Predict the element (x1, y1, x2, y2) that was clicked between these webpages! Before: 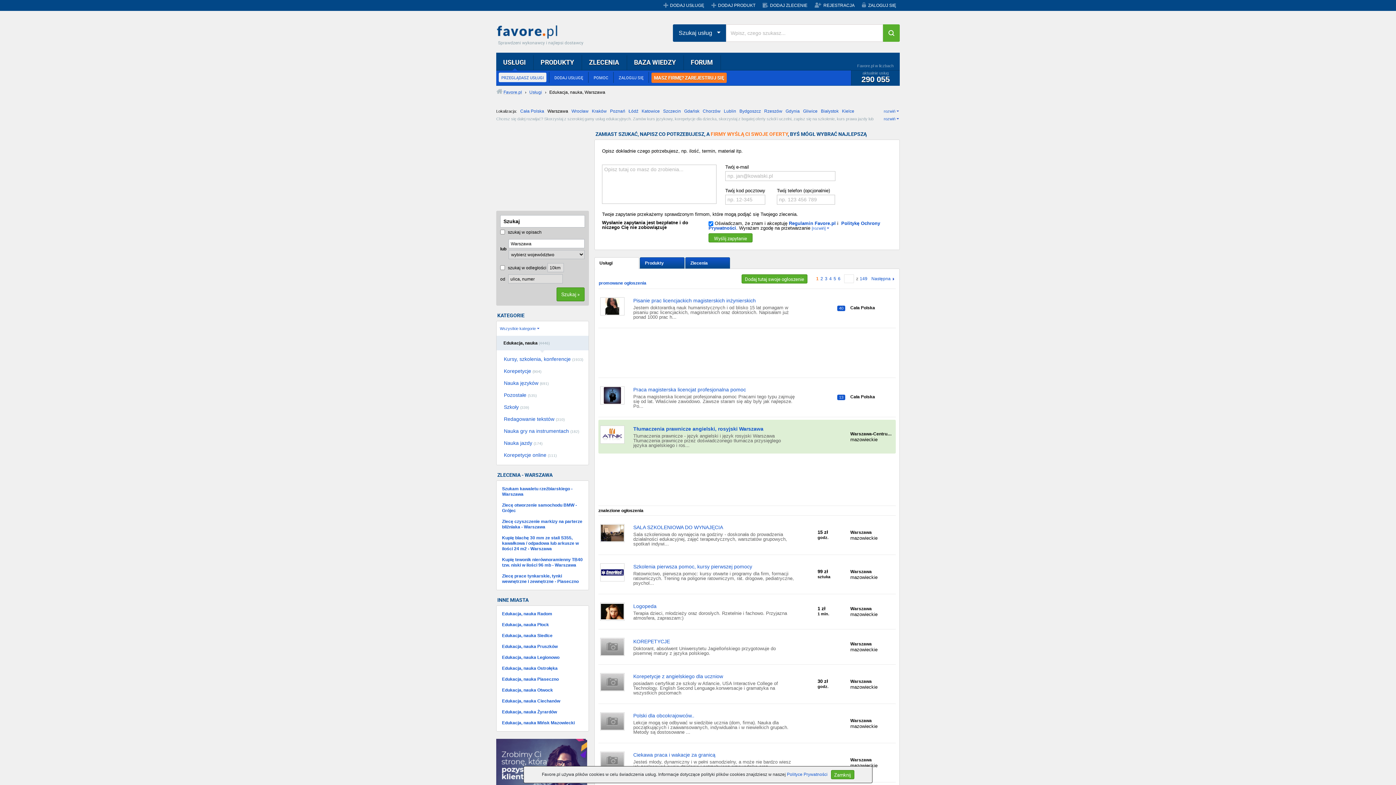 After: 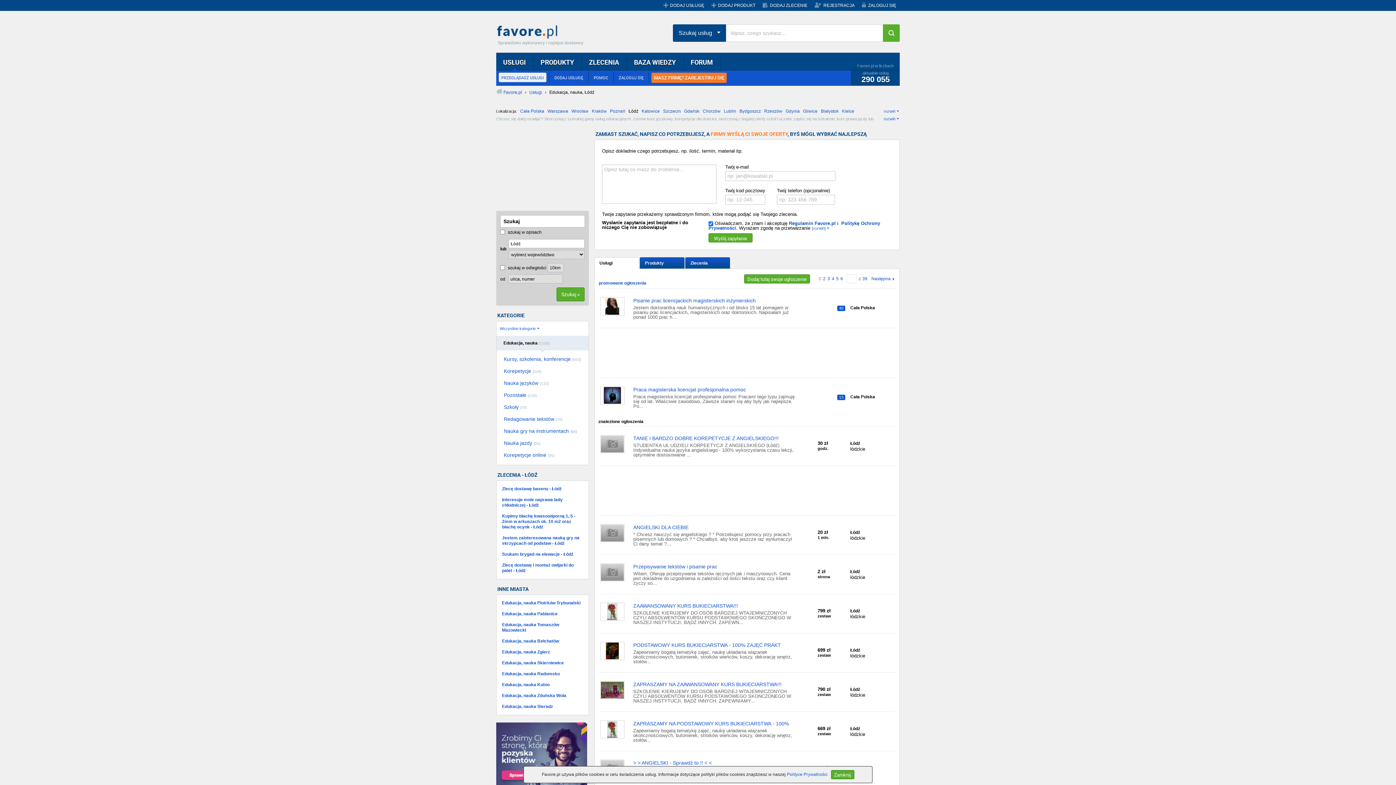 Action: bbox: (628, 108, 638, 113) label: Łódź